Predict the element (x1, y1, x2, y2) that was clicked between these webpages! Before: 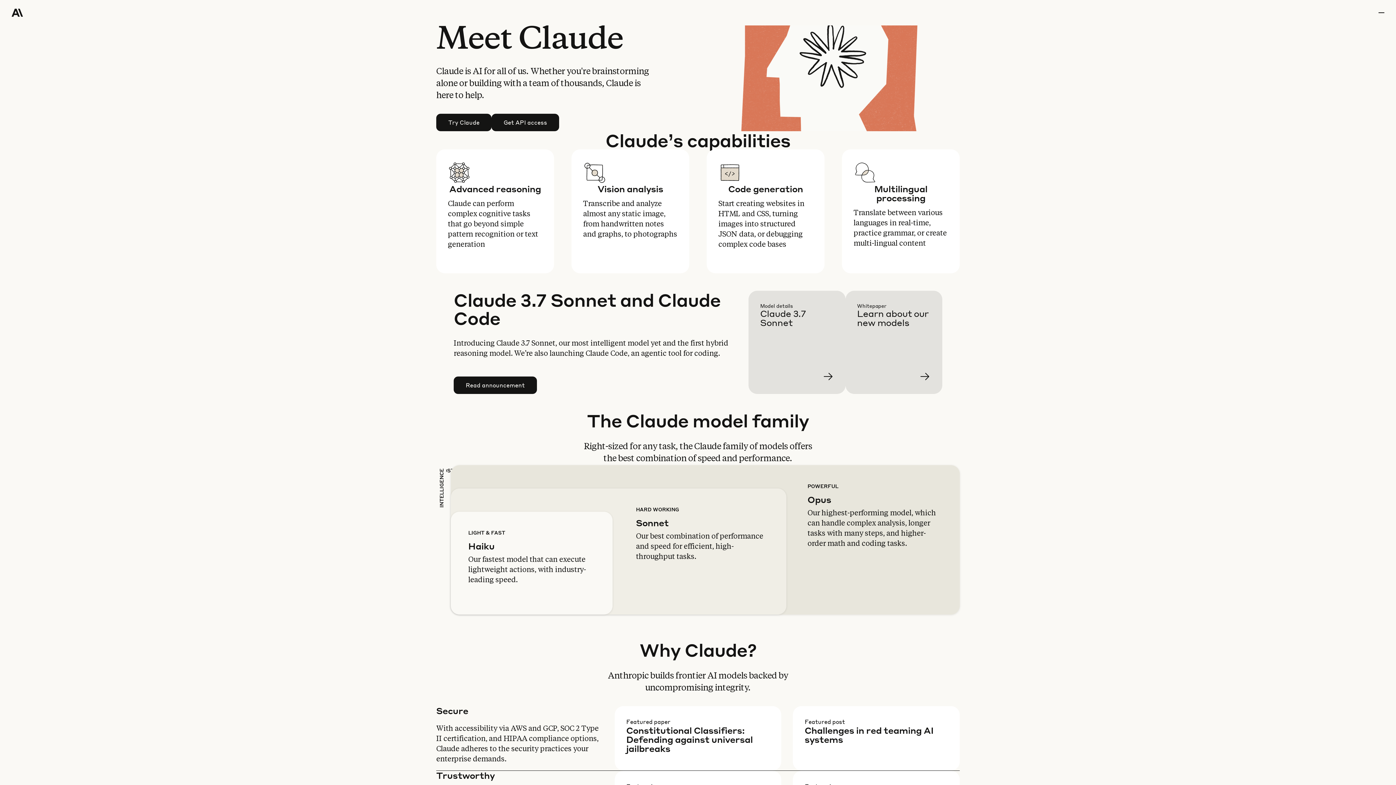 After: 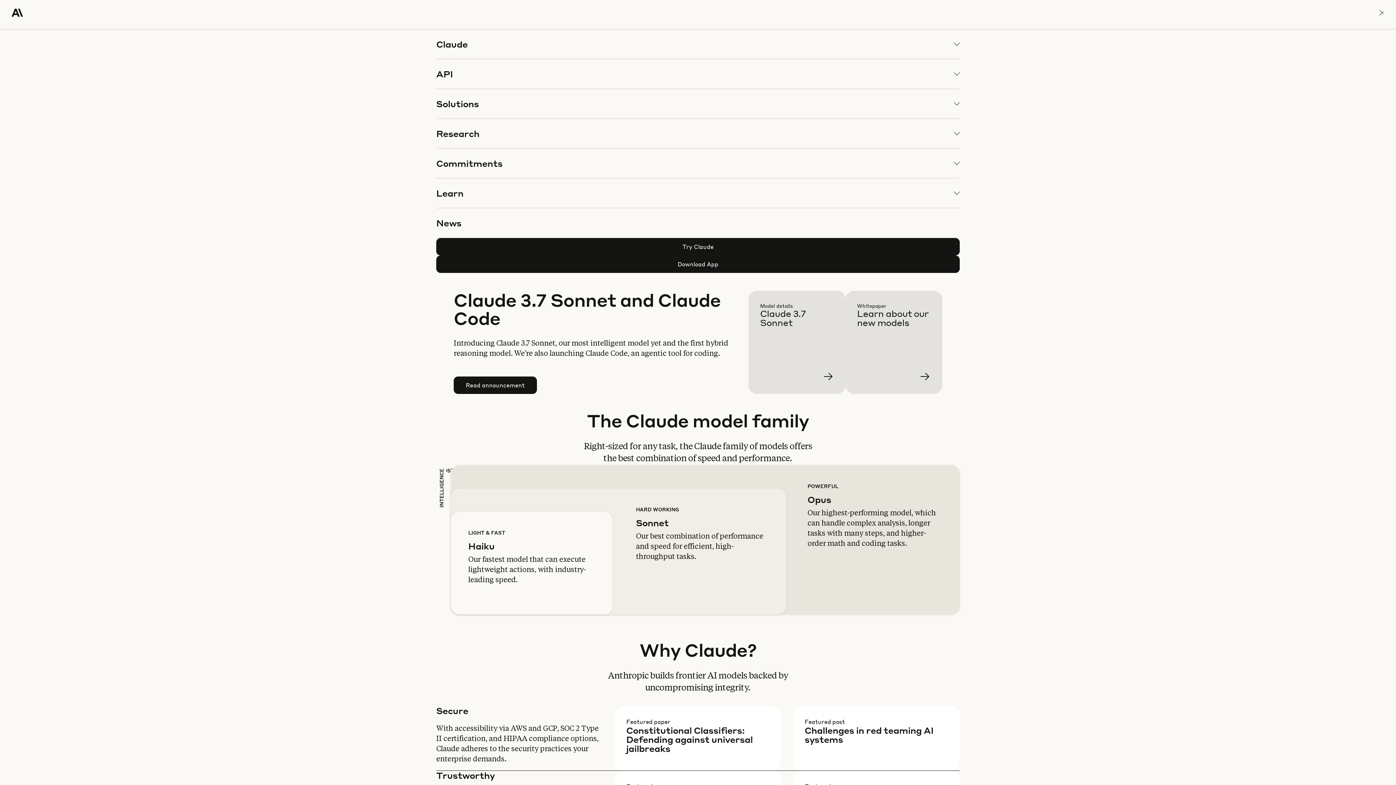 Action: label: menu bbox: (1378, 0, 1384, 25)